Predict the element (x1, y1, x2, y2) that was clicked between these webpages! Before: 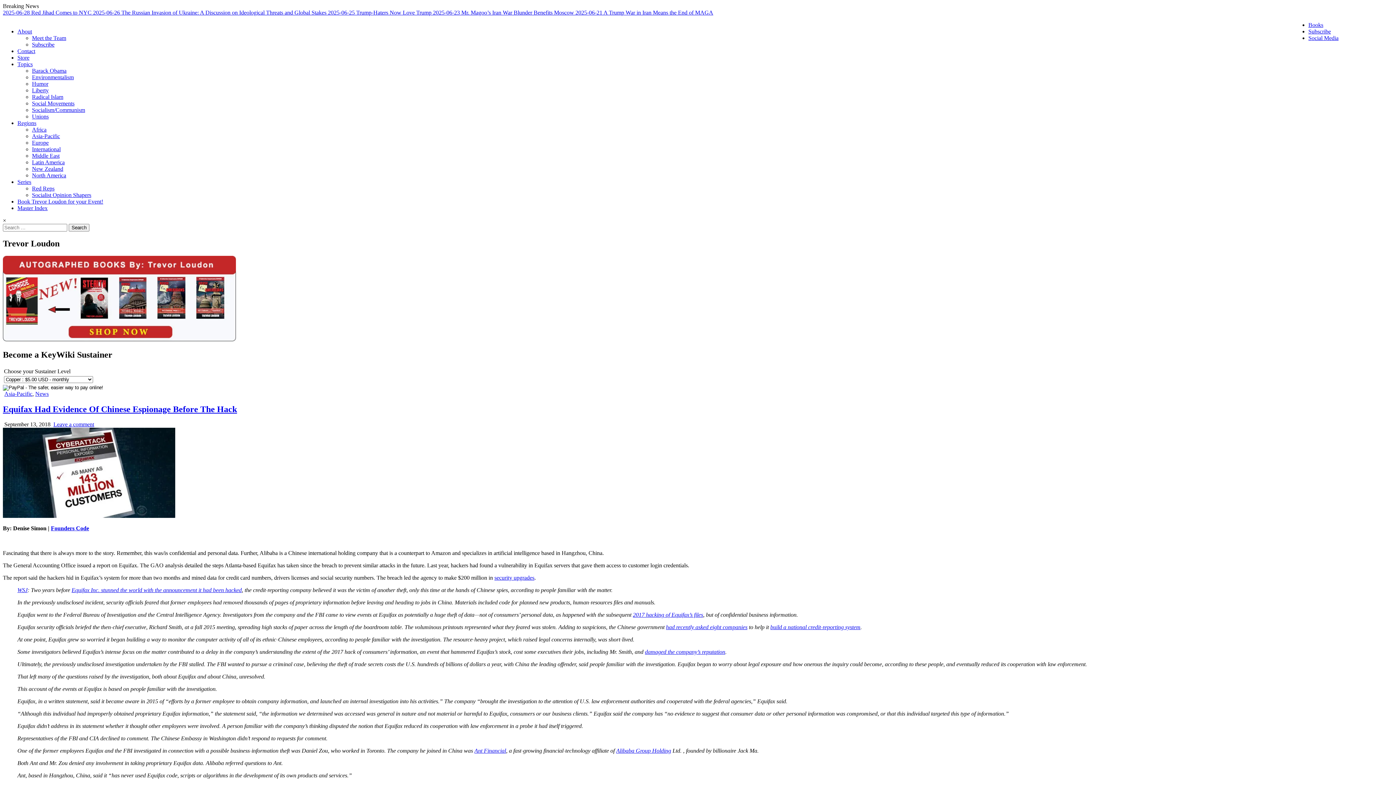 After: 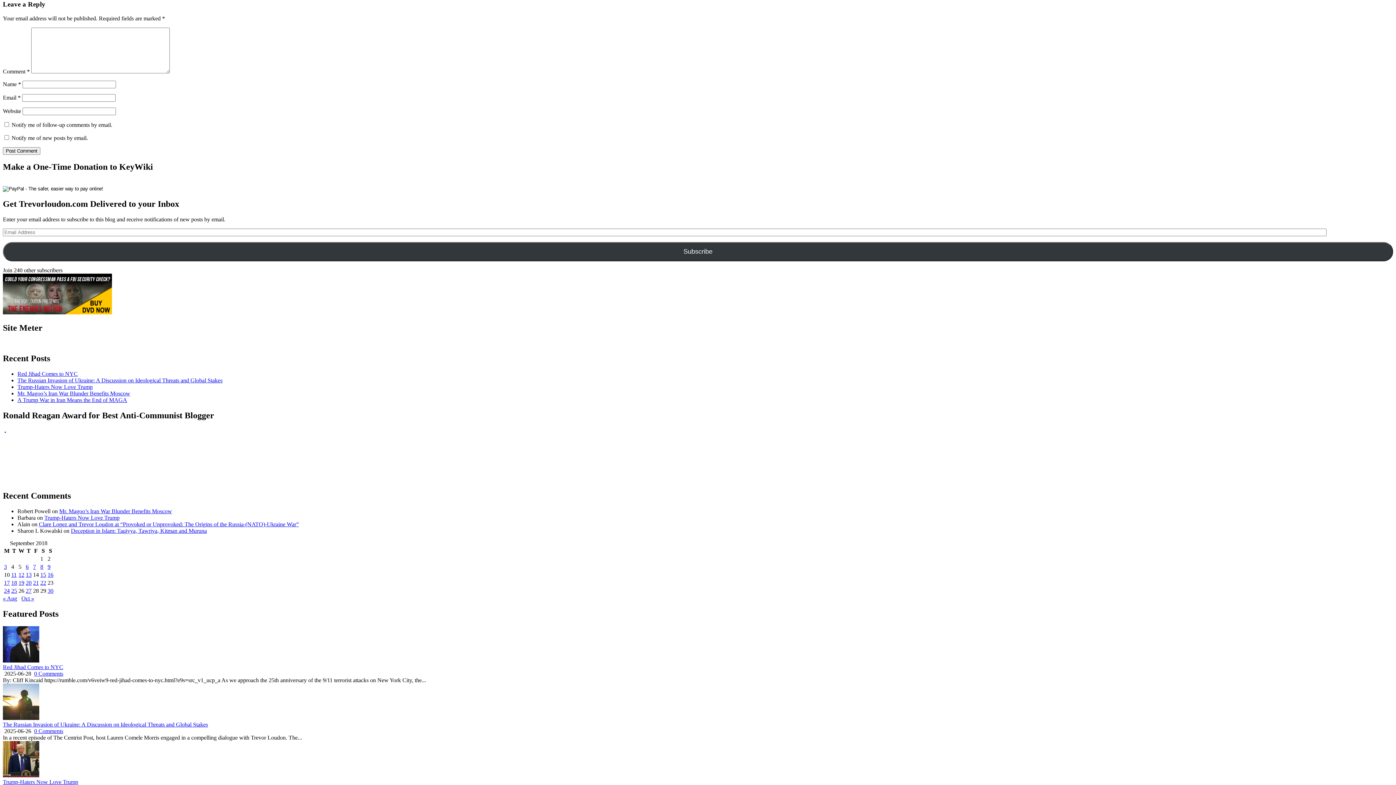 Action: label: Leave a comment bbox: (53, 421, 94, 427)